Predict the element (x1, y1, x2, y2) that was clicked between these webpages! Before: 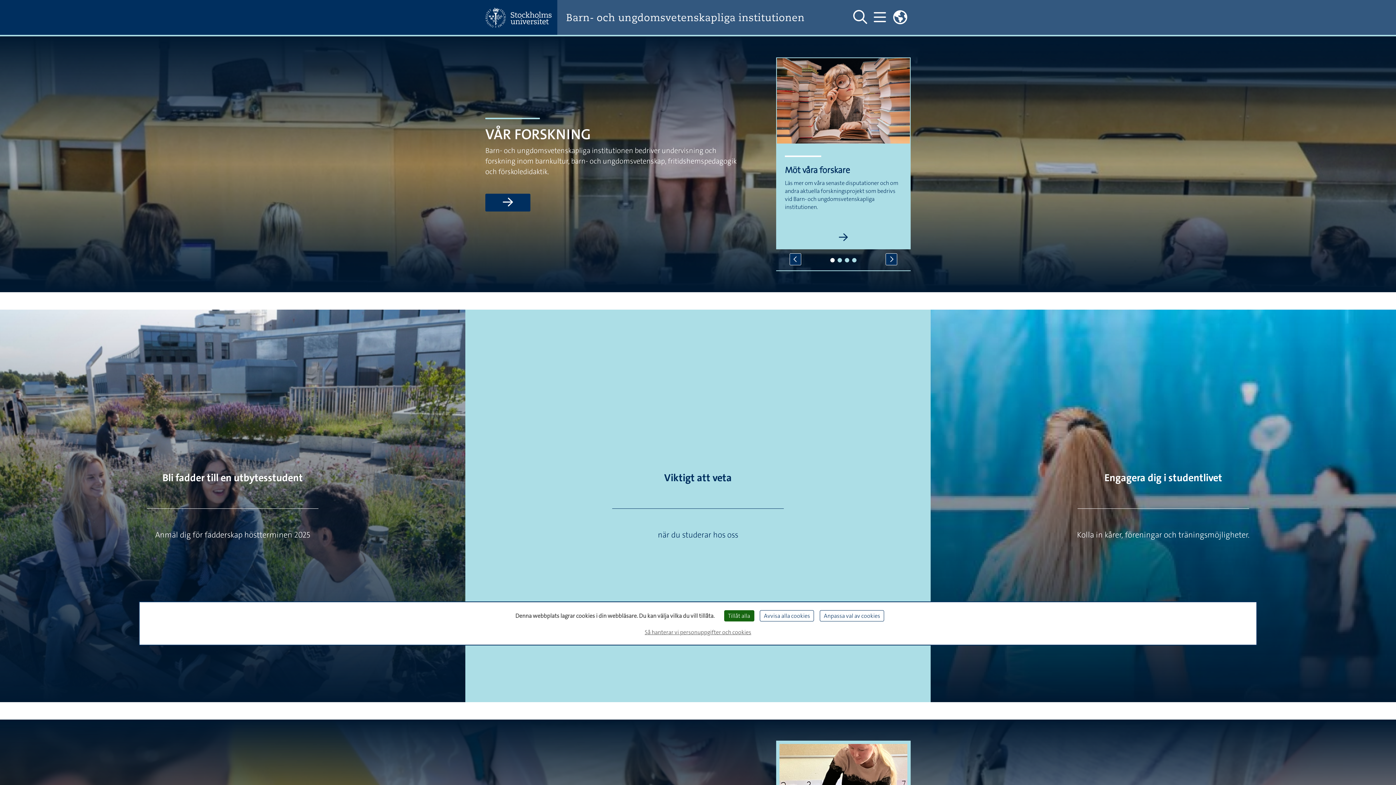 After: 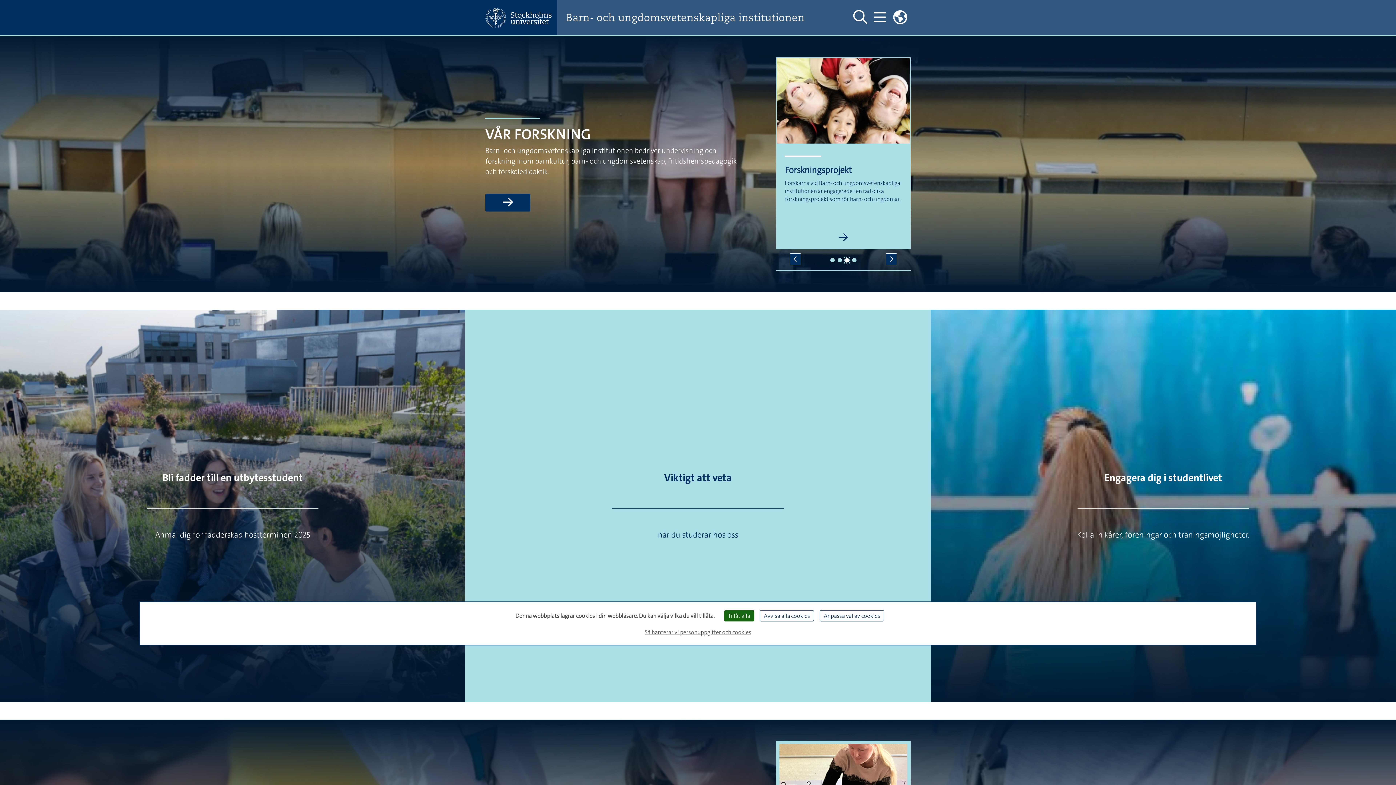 Action: bbox: (845, 258, 849, 262) label: 3 of 4